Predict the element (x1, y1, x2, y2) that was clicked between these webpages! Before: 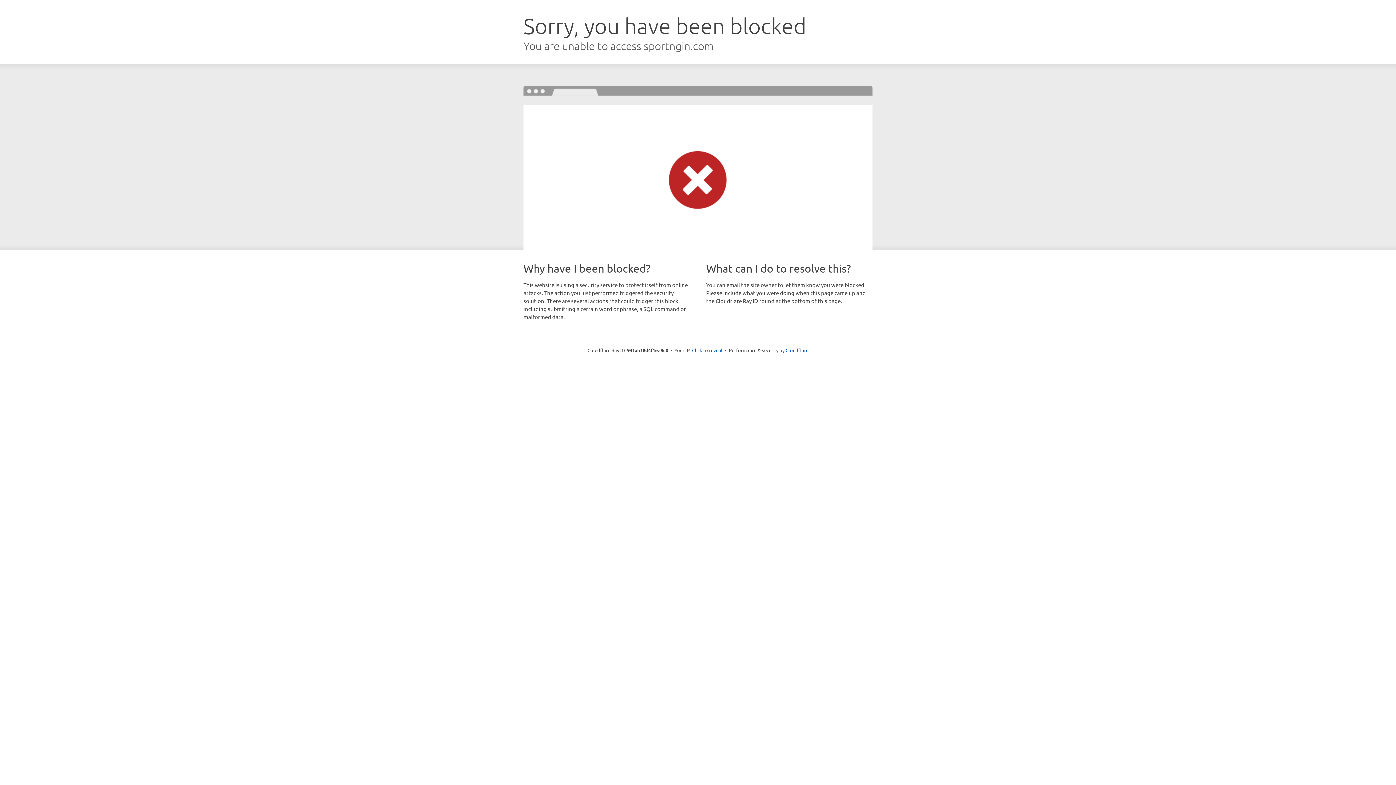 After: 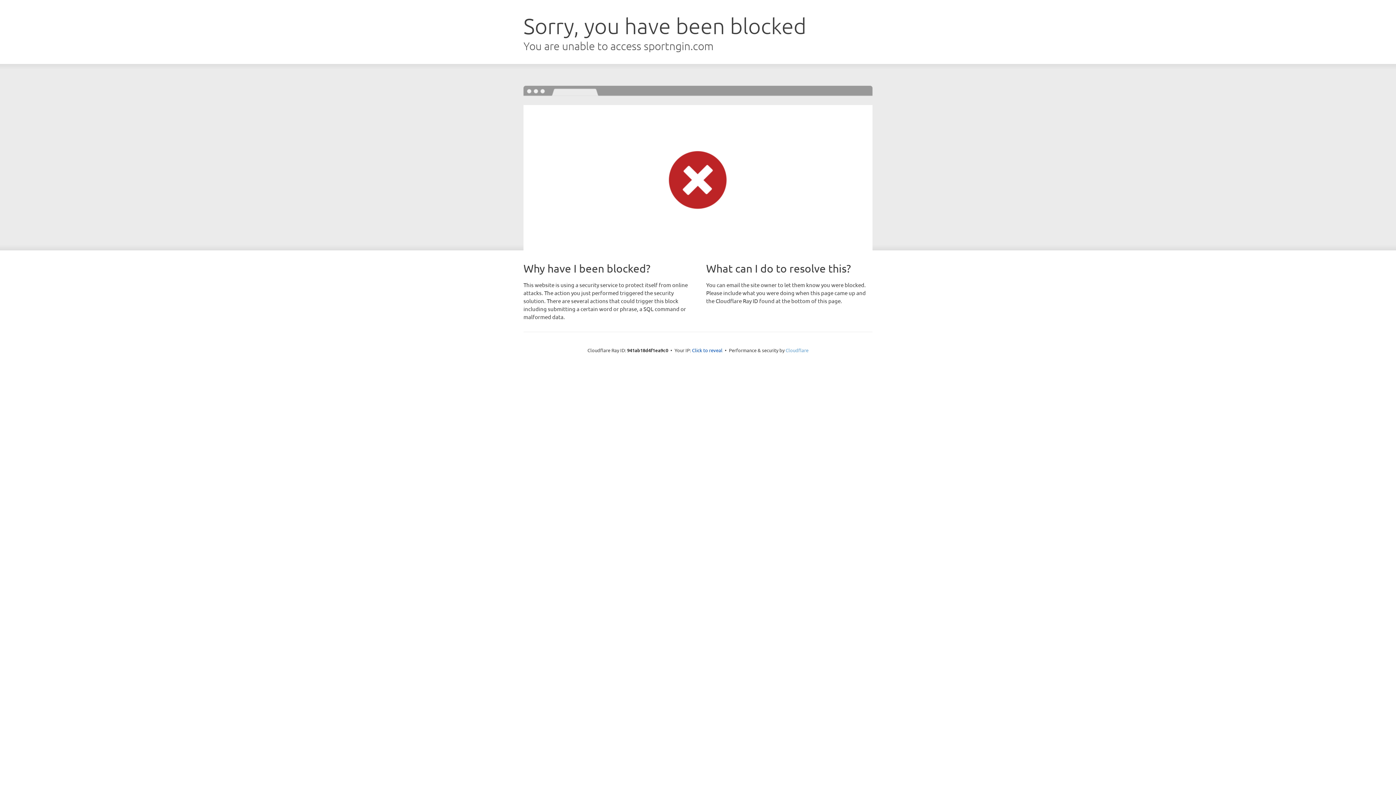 Action: bbox: (785, 347, 808, 353) label: Cloudflare